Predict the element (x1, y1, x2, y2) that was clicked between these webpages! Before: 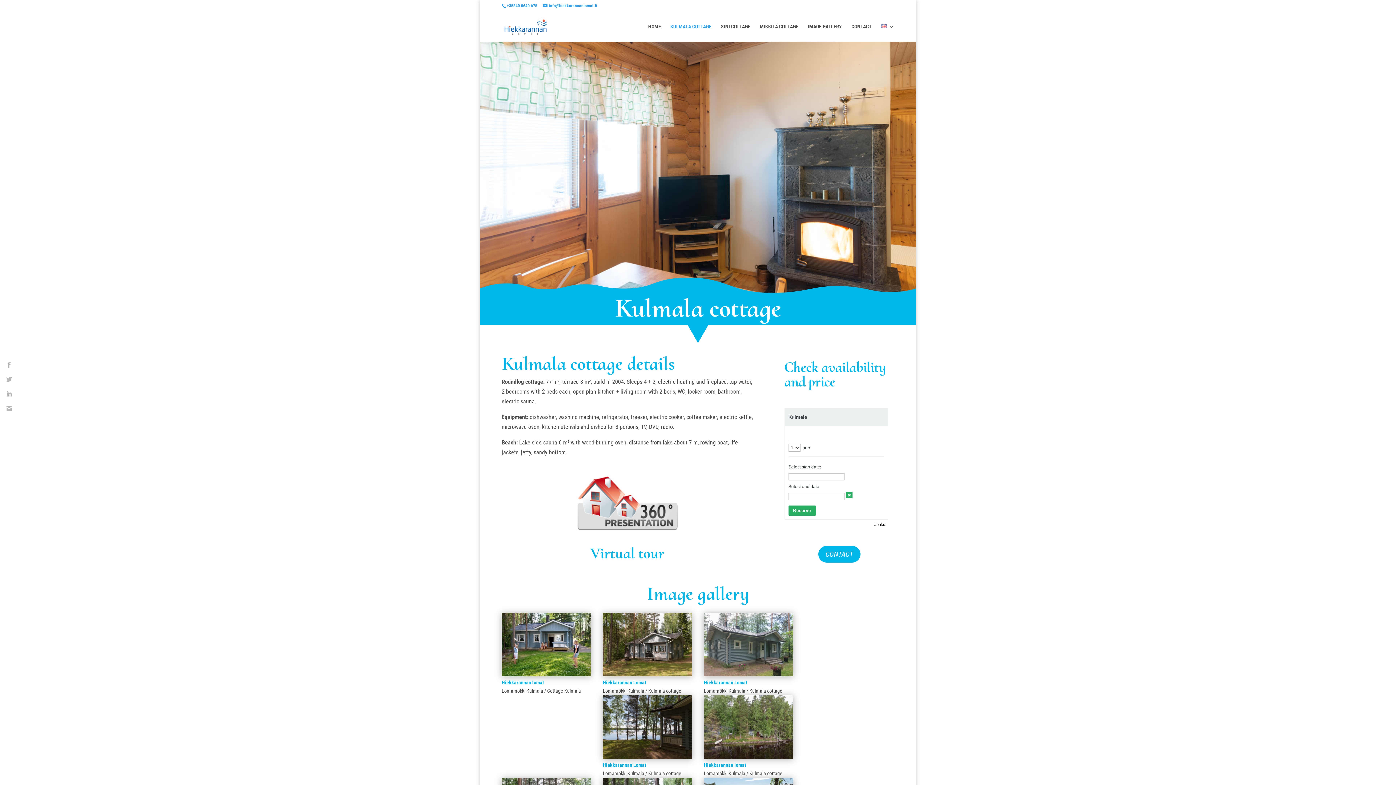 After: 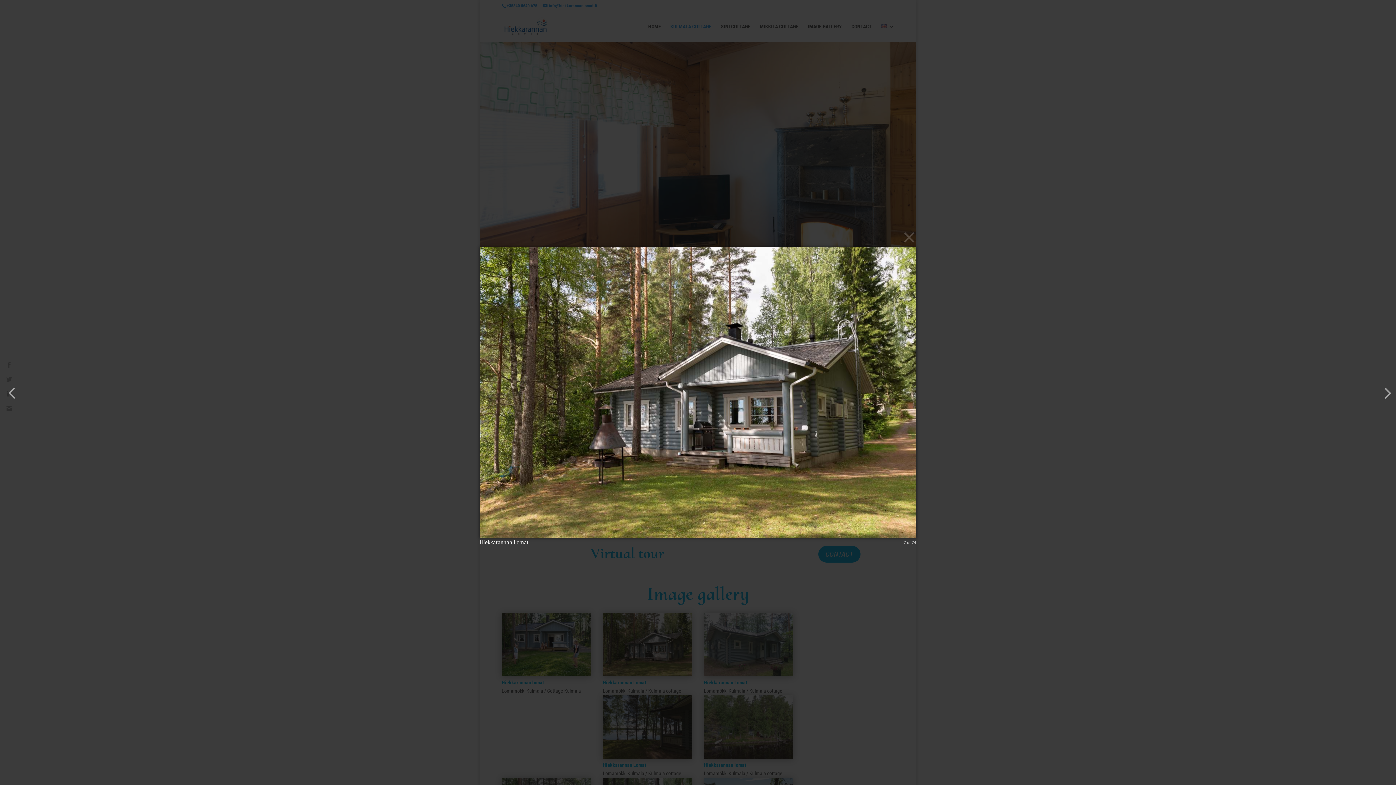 Action: bbox: (602, 671, 692, 678)